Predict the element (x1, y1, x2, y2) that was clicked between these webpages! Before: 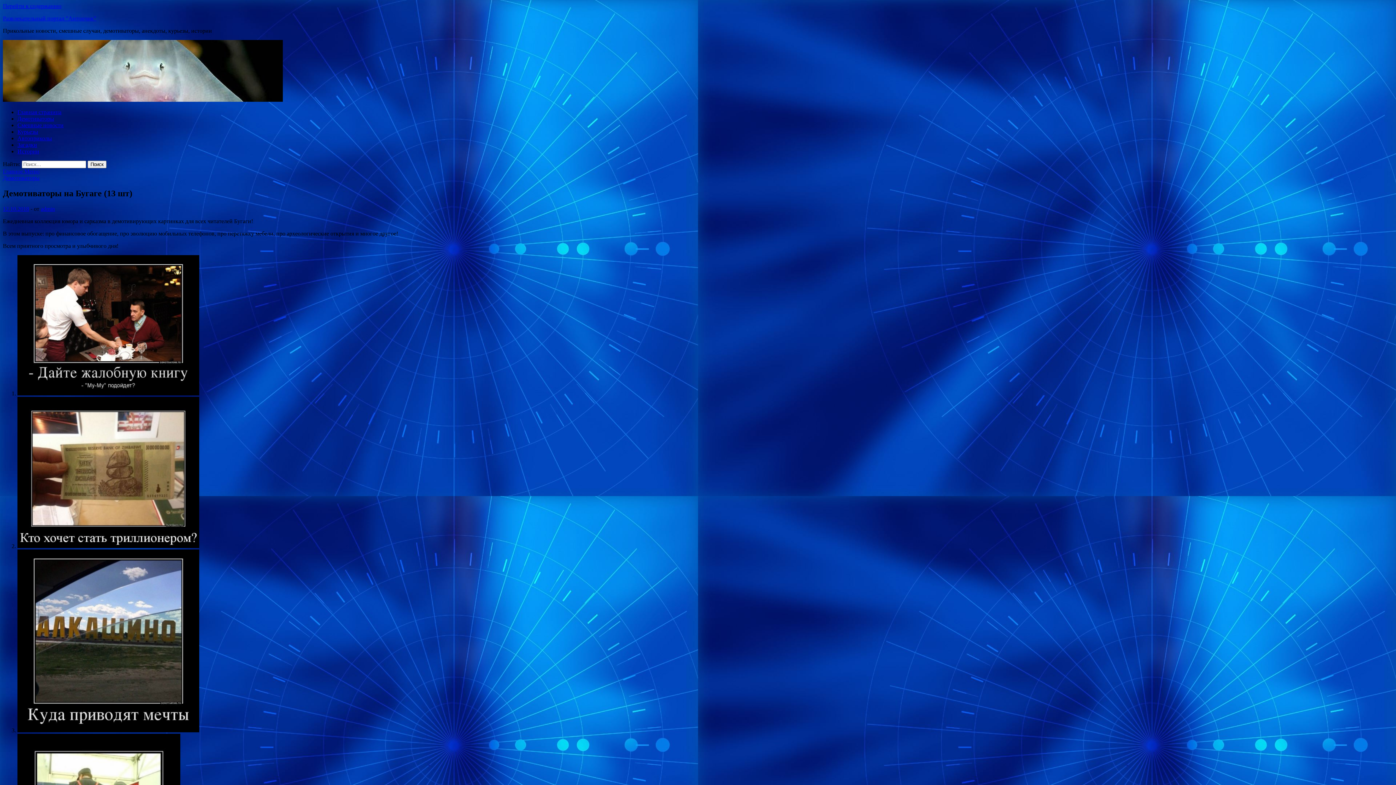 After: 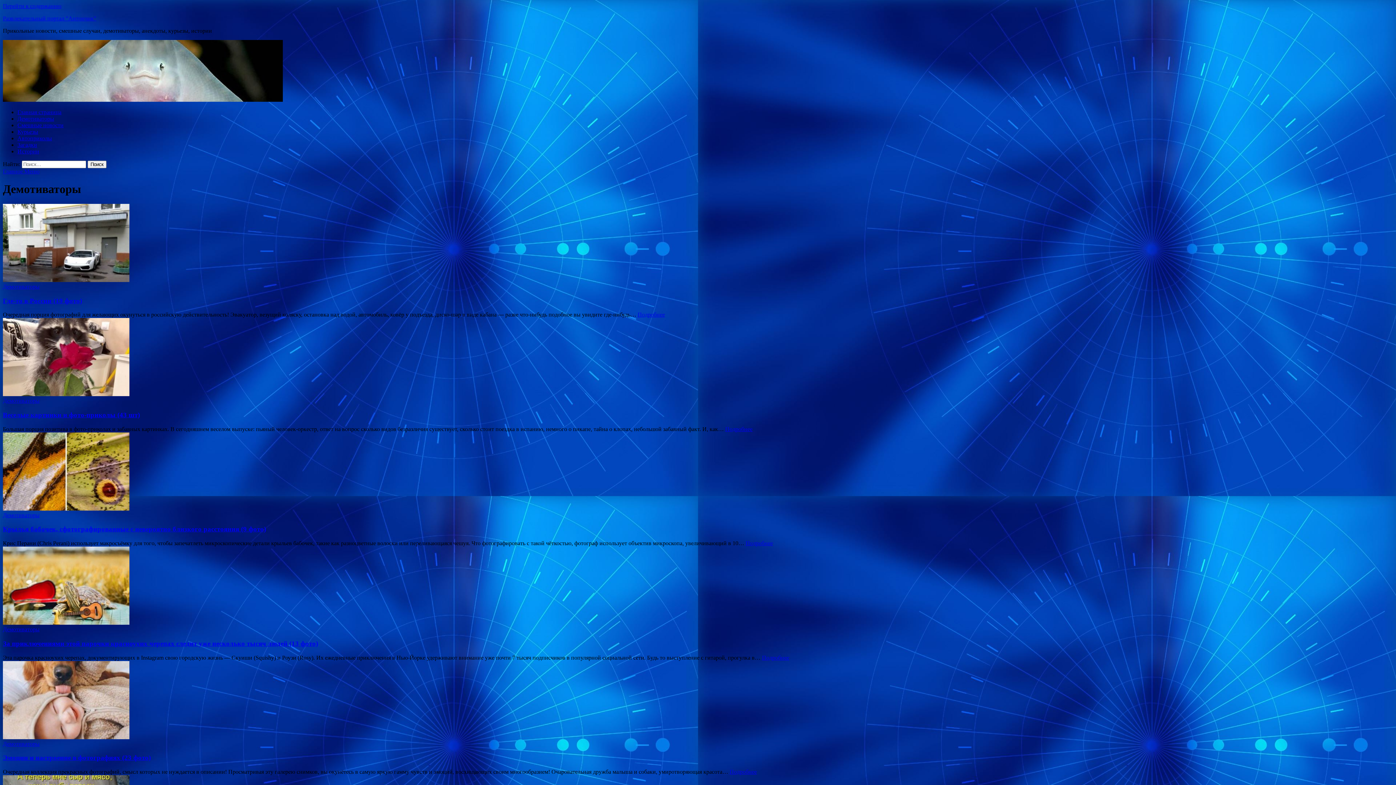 Action: label: Демотиваторы bbox: (2, 174, 39, 181)